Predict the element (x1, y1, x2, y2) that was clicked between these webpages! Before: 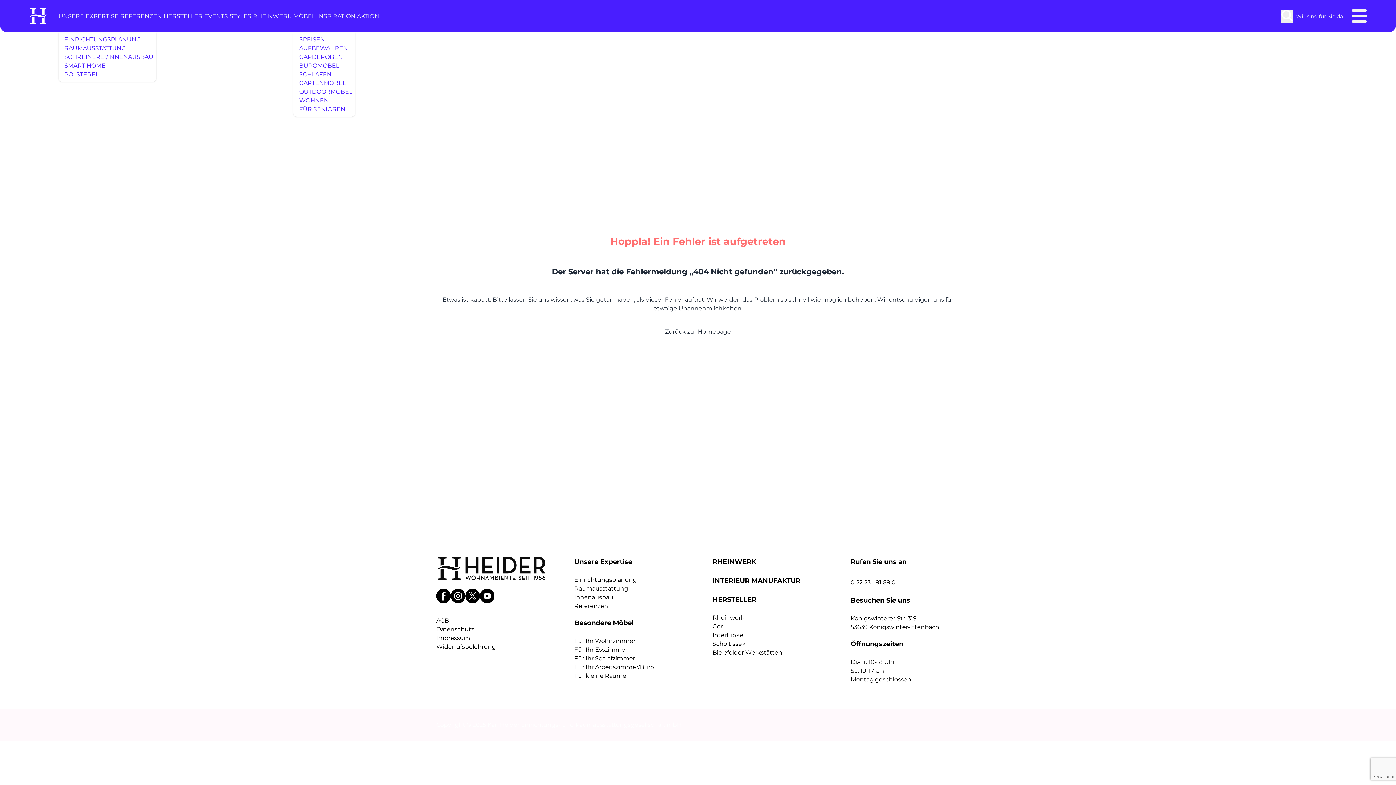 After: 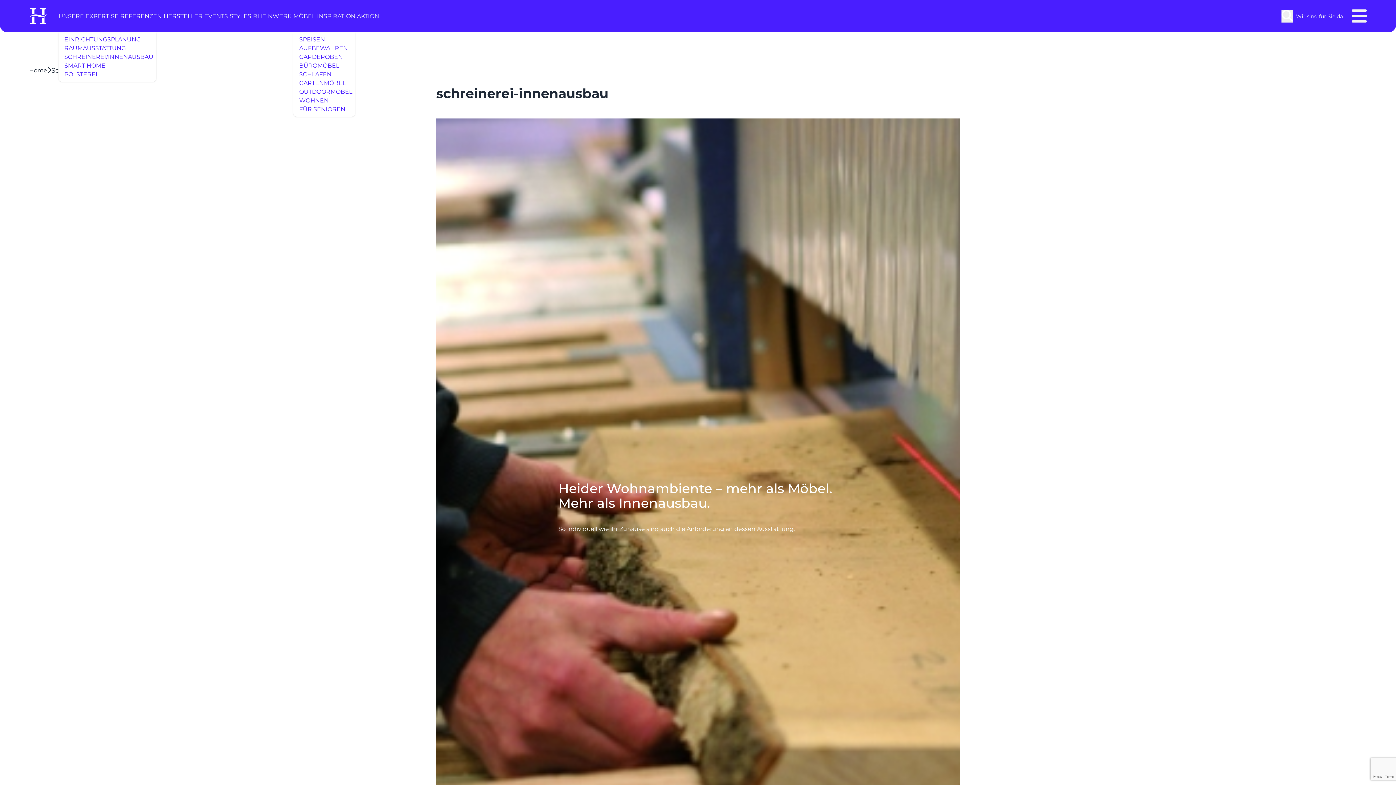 Action: bbox: (61, 52, 153, 61) label: SCHREINEREI/INNENAUSBAU